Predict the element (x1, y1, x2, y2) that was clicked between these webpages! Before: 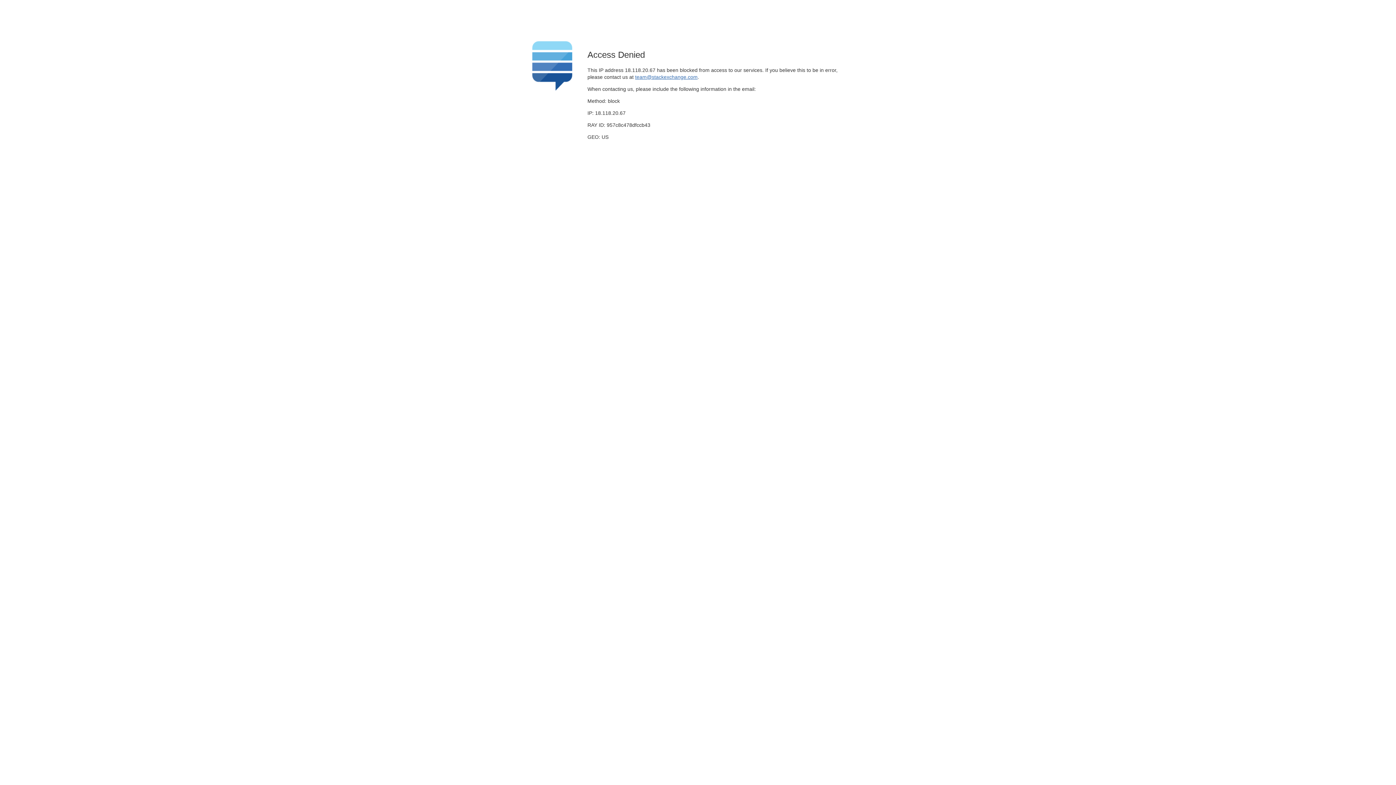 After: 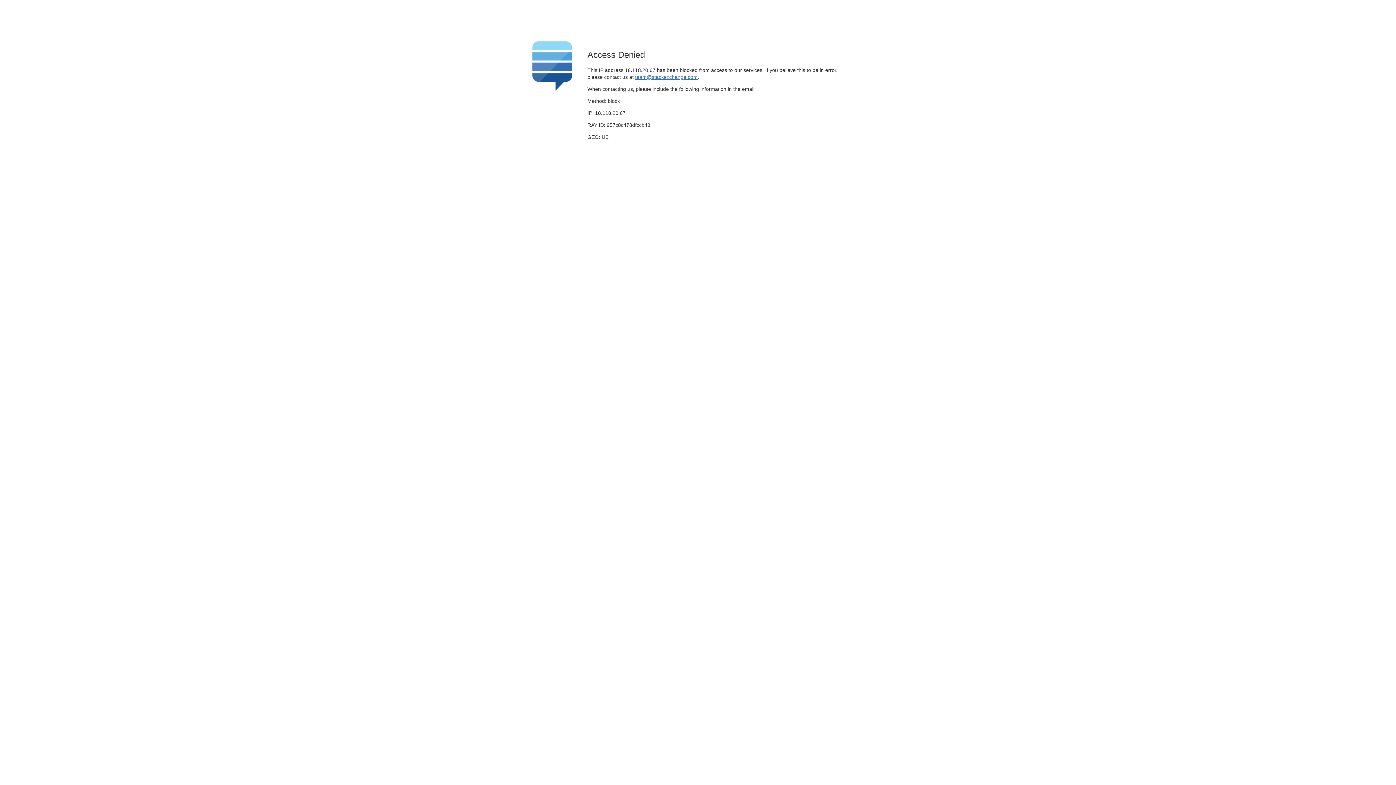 Action: bbox: (635, 74, 697, 79) label: team@stackexchange.com